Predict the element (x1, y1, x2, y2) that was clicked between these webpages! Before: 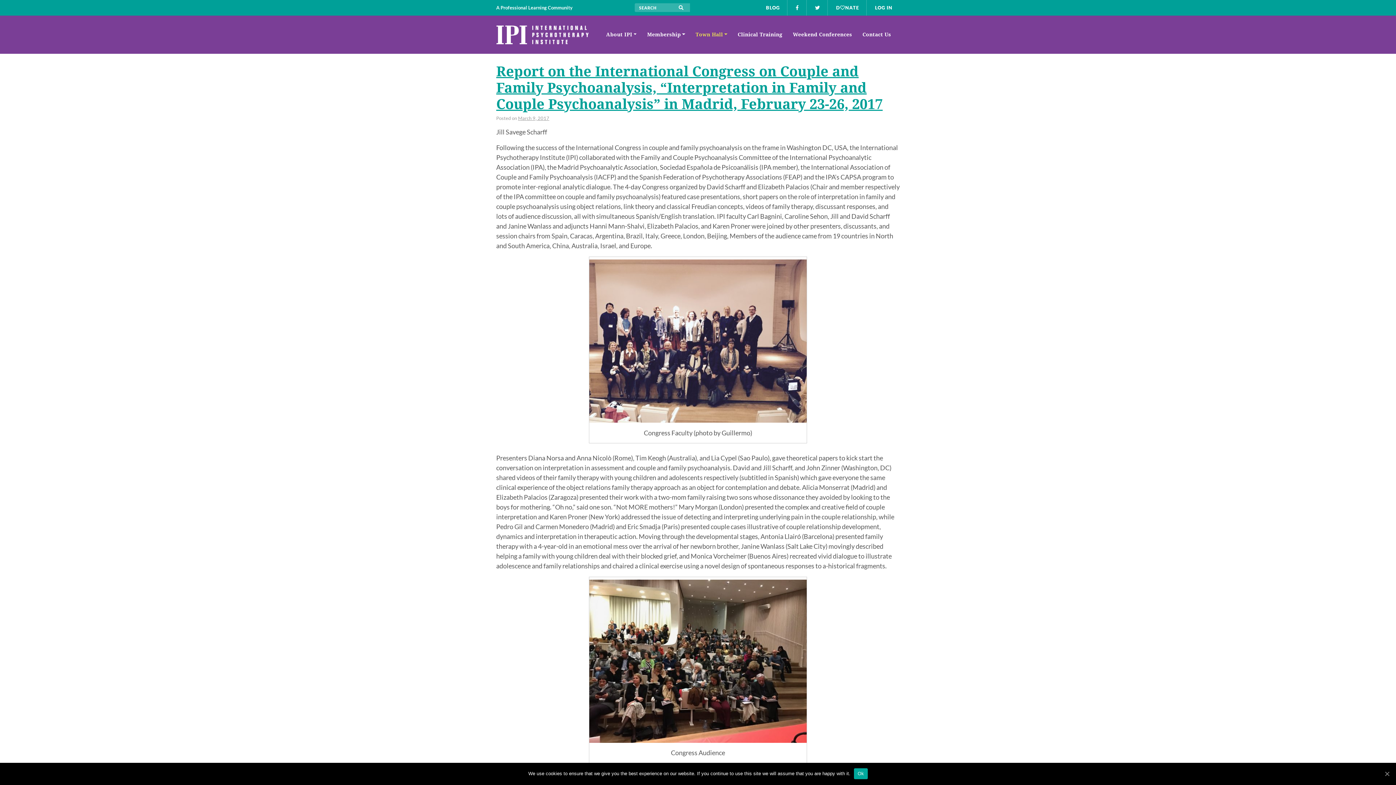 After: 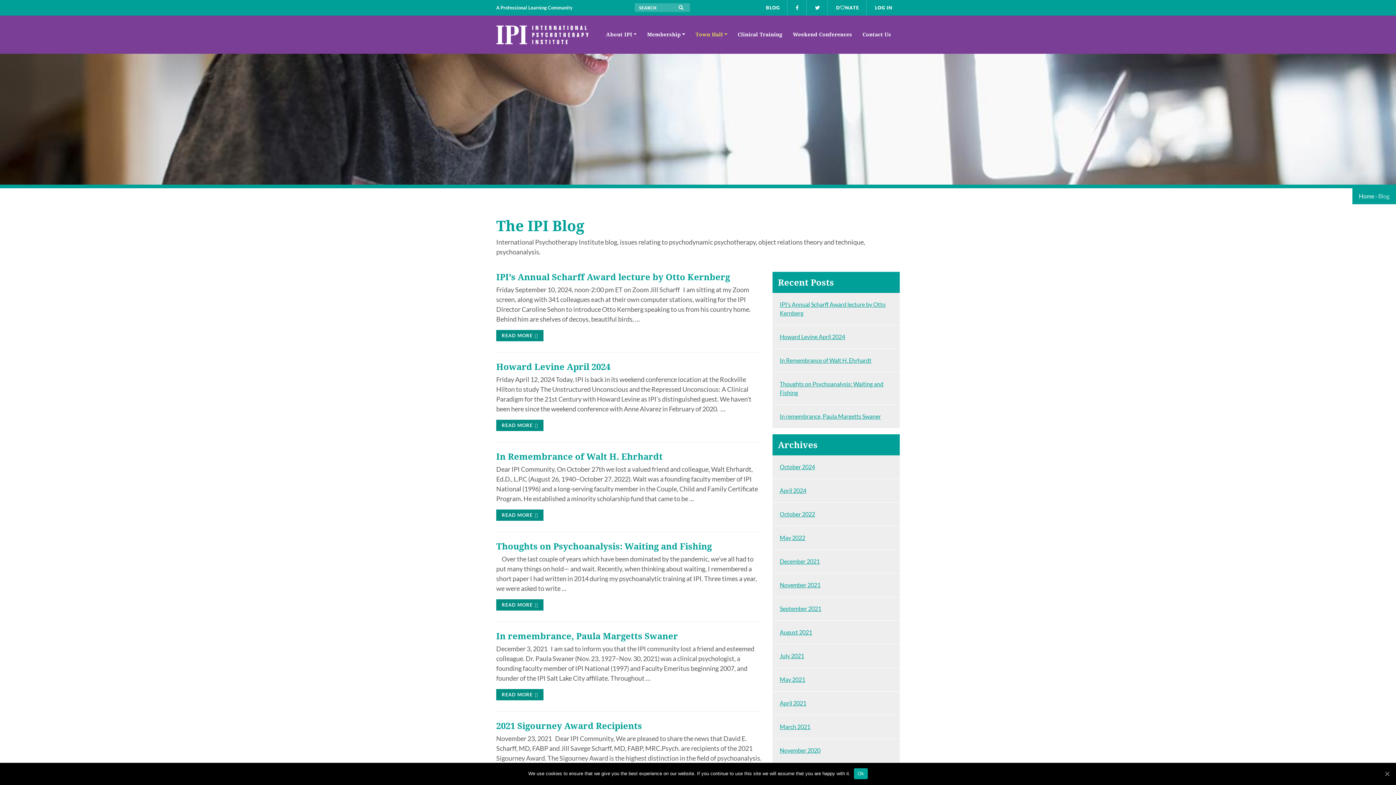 Action: bbox: (766, 4, 780, 10) label: BLOG